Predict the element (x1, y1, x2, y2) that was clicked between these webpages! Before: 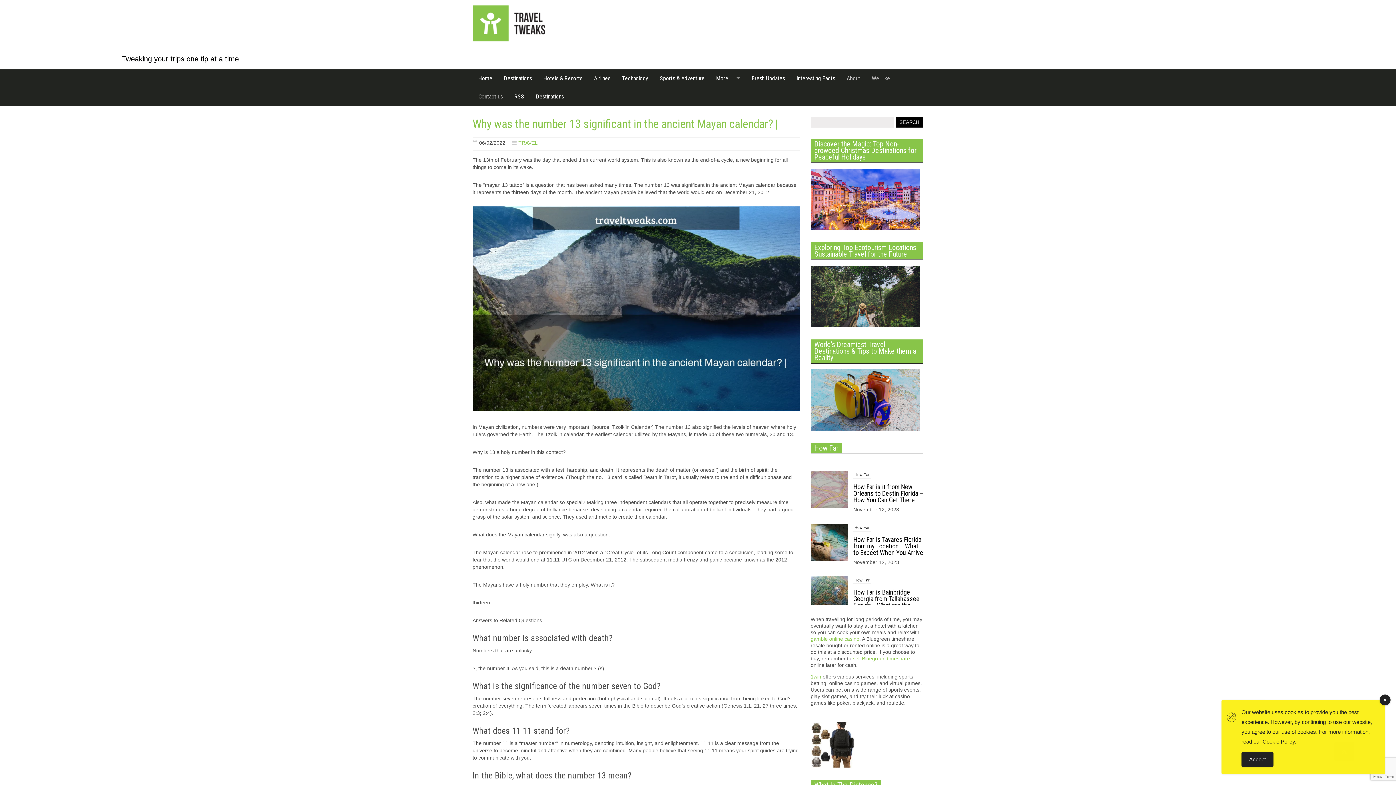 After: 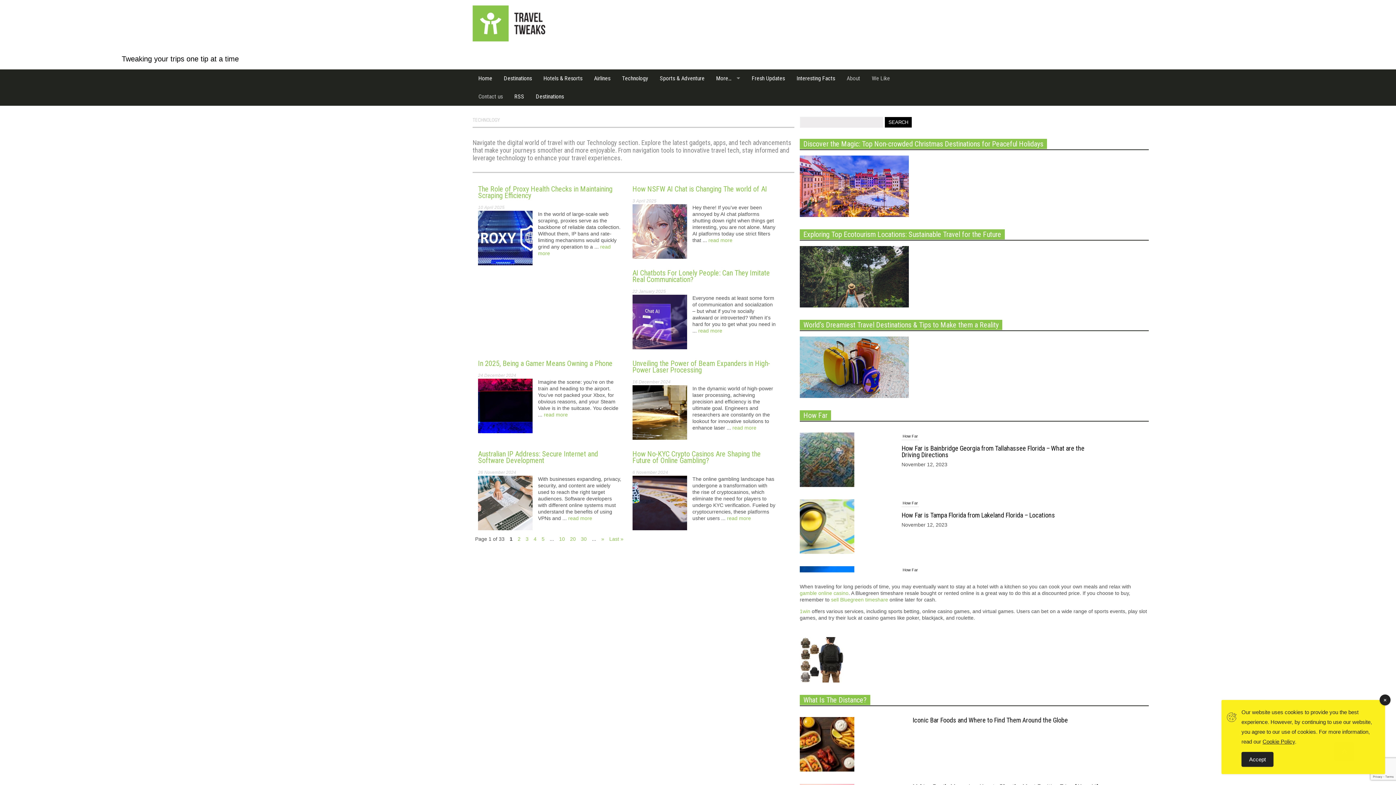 Action: bbox: (616, 69, 654, 87) label: Technology